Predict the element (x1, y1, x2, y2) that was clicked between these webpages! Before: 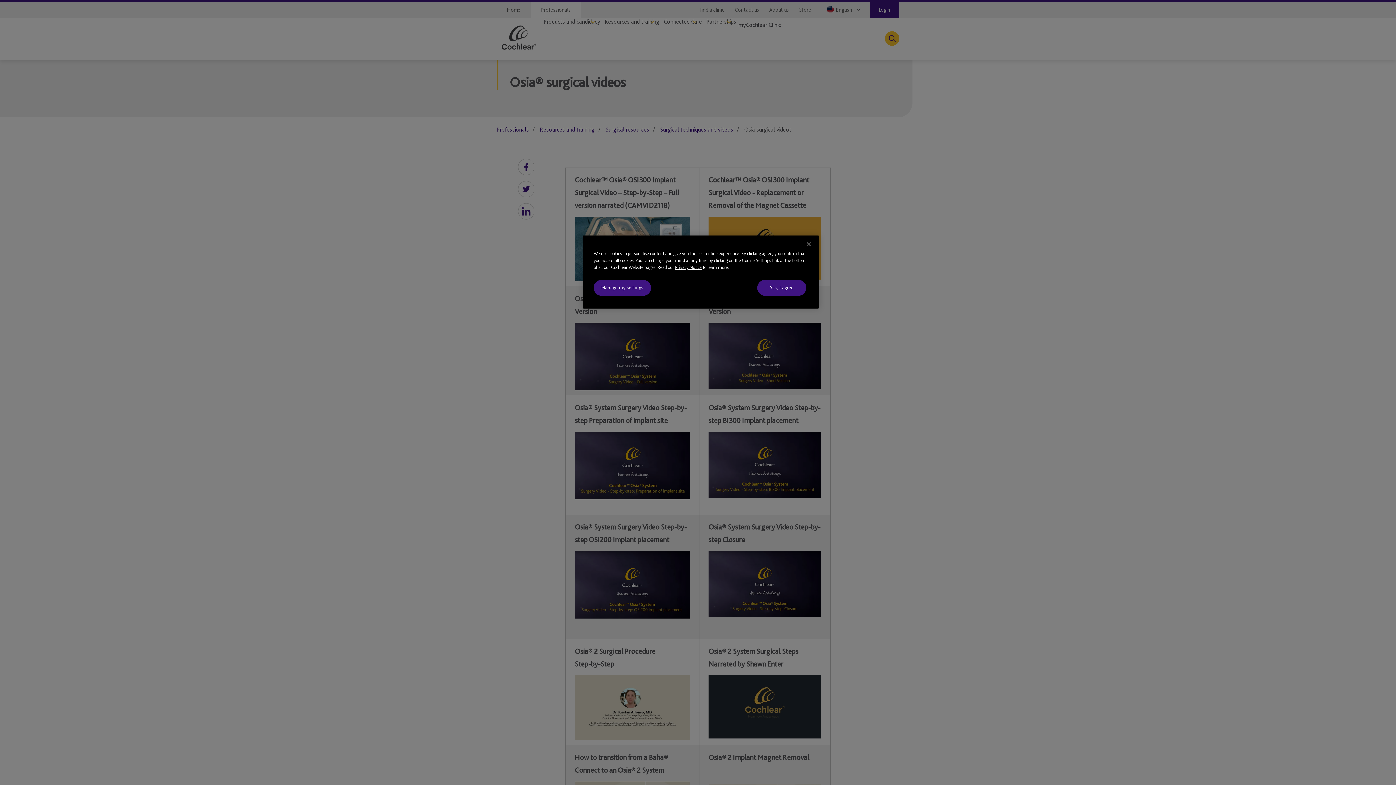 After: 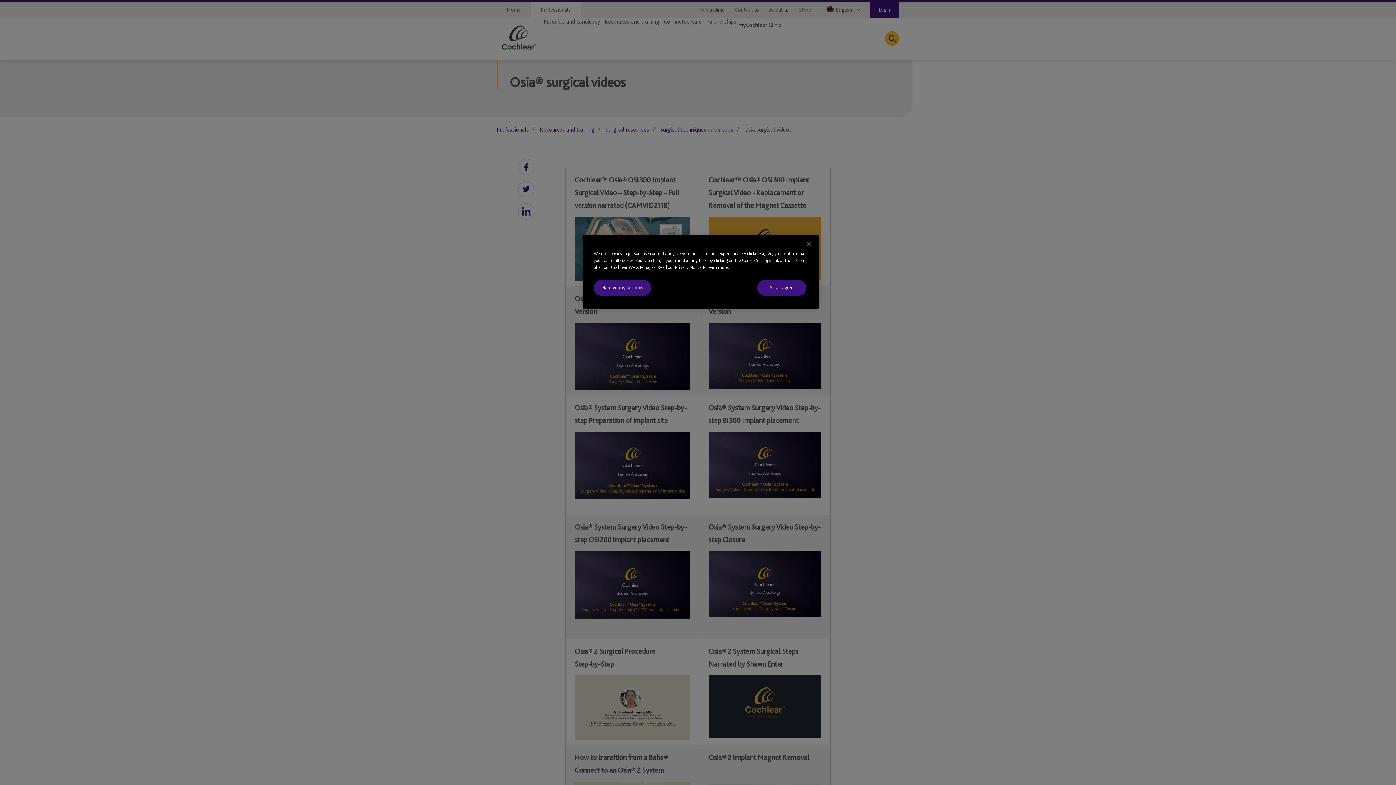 Action: bbox: (675, 264, 701, 270) label: Privacy Notice